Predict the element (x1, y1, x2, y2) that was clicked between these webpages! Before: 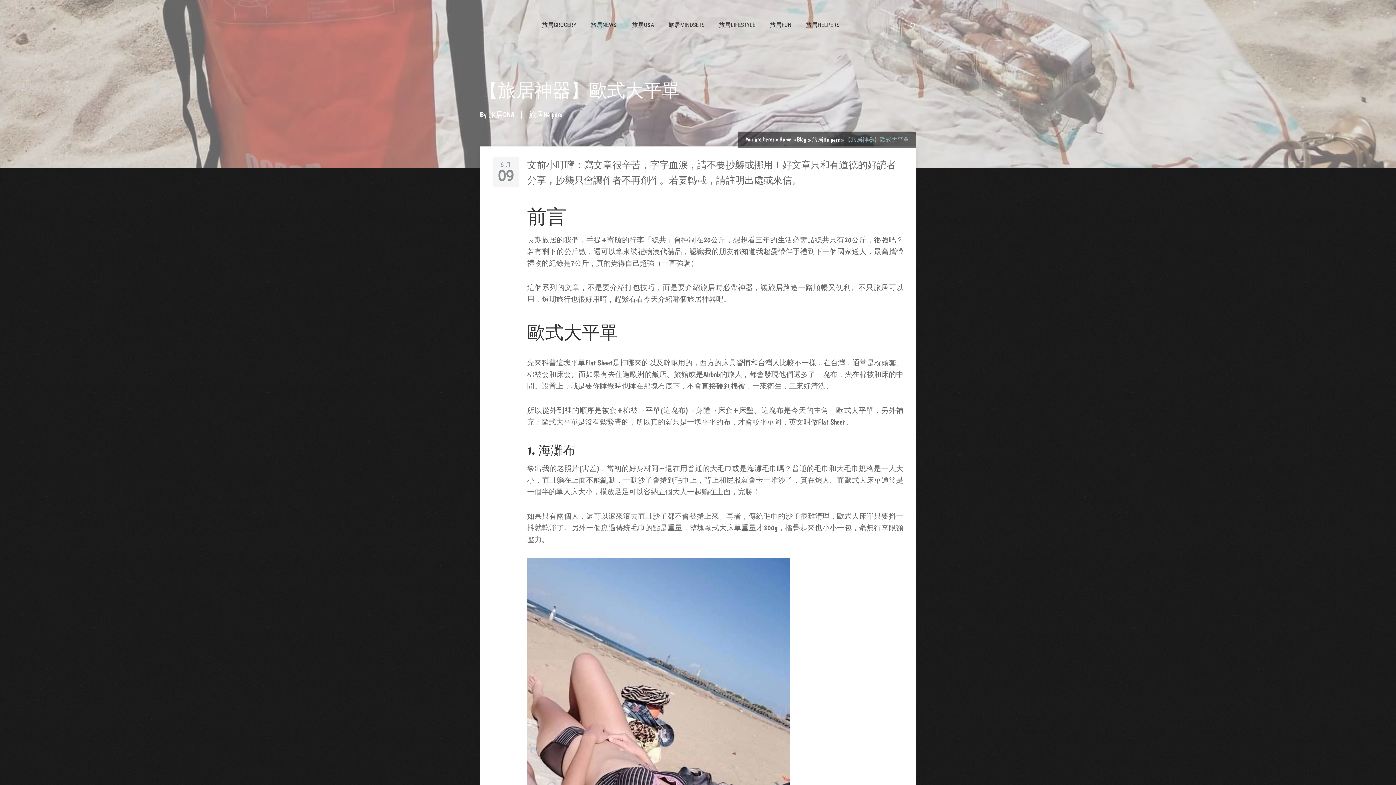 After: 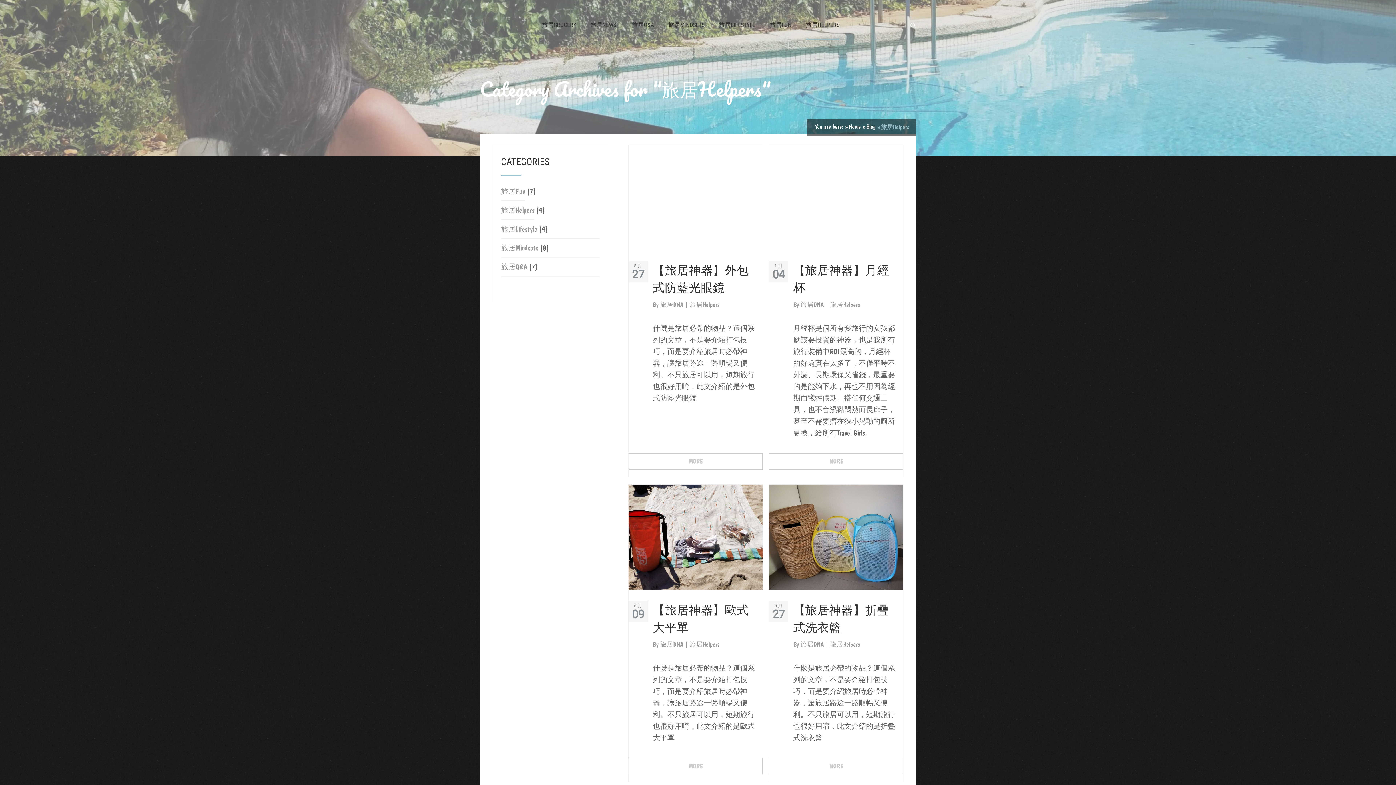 Action: label: 旅居Helpers bbox: (812, 136, 839, 143)